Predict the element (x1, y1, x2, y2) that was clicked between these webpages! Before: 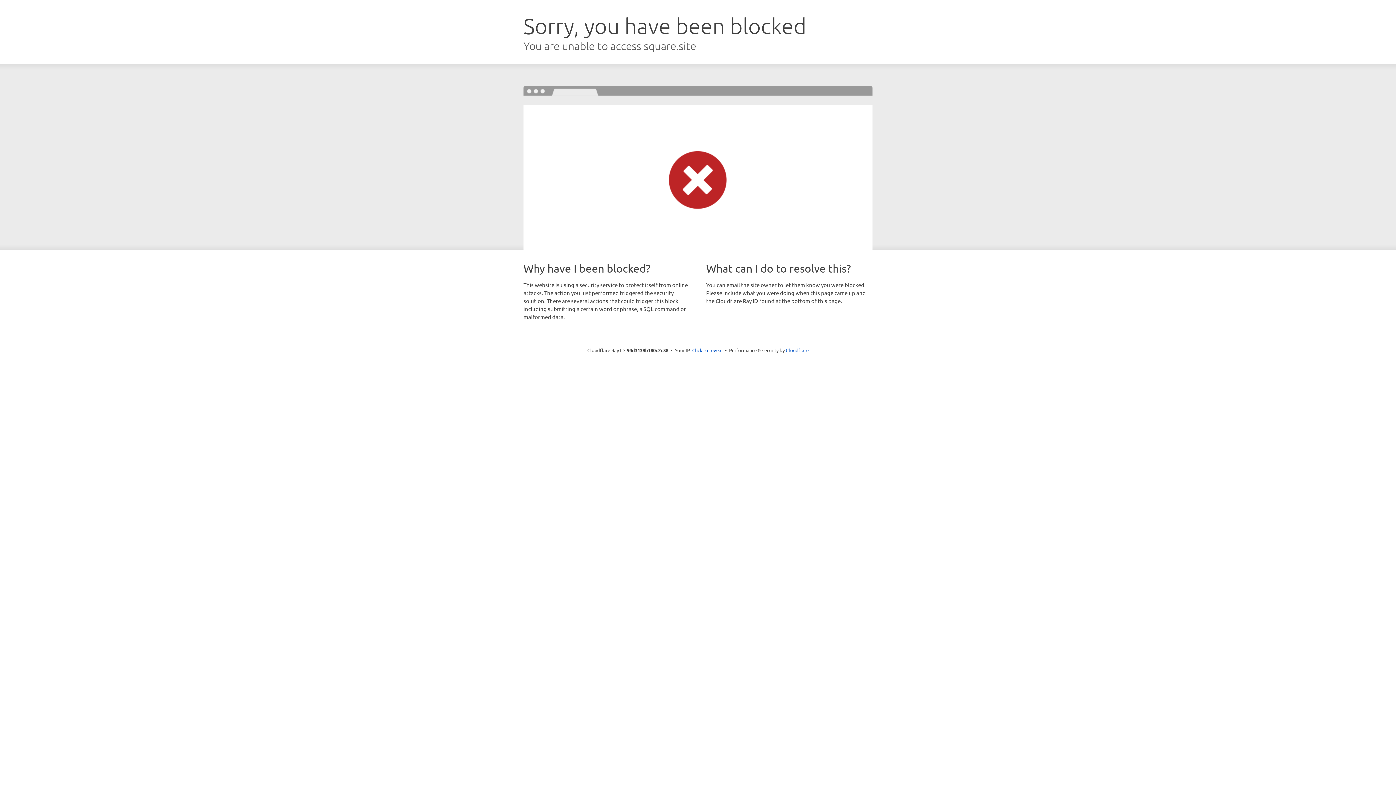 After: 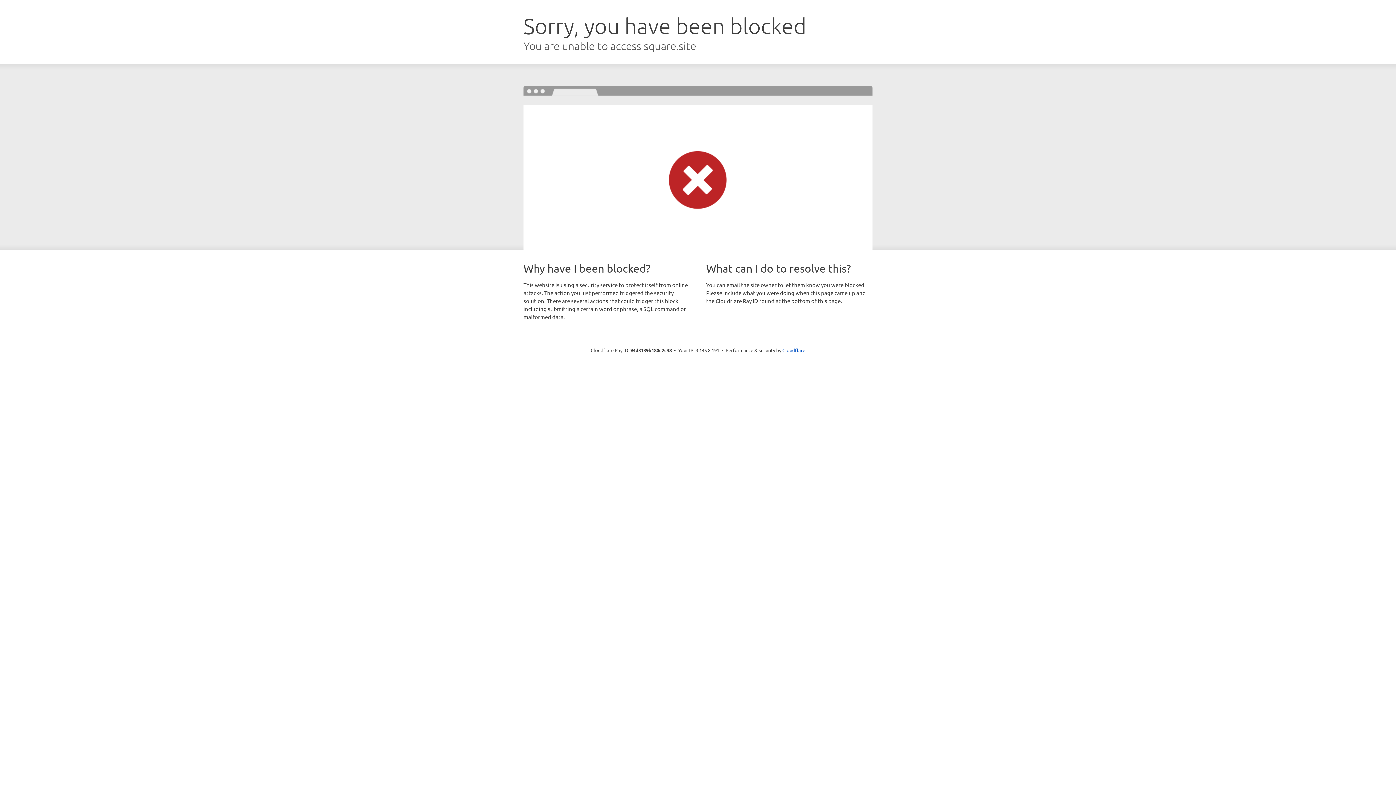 Action: bbox: (692, 346, 722, 353) label: Click to reveal